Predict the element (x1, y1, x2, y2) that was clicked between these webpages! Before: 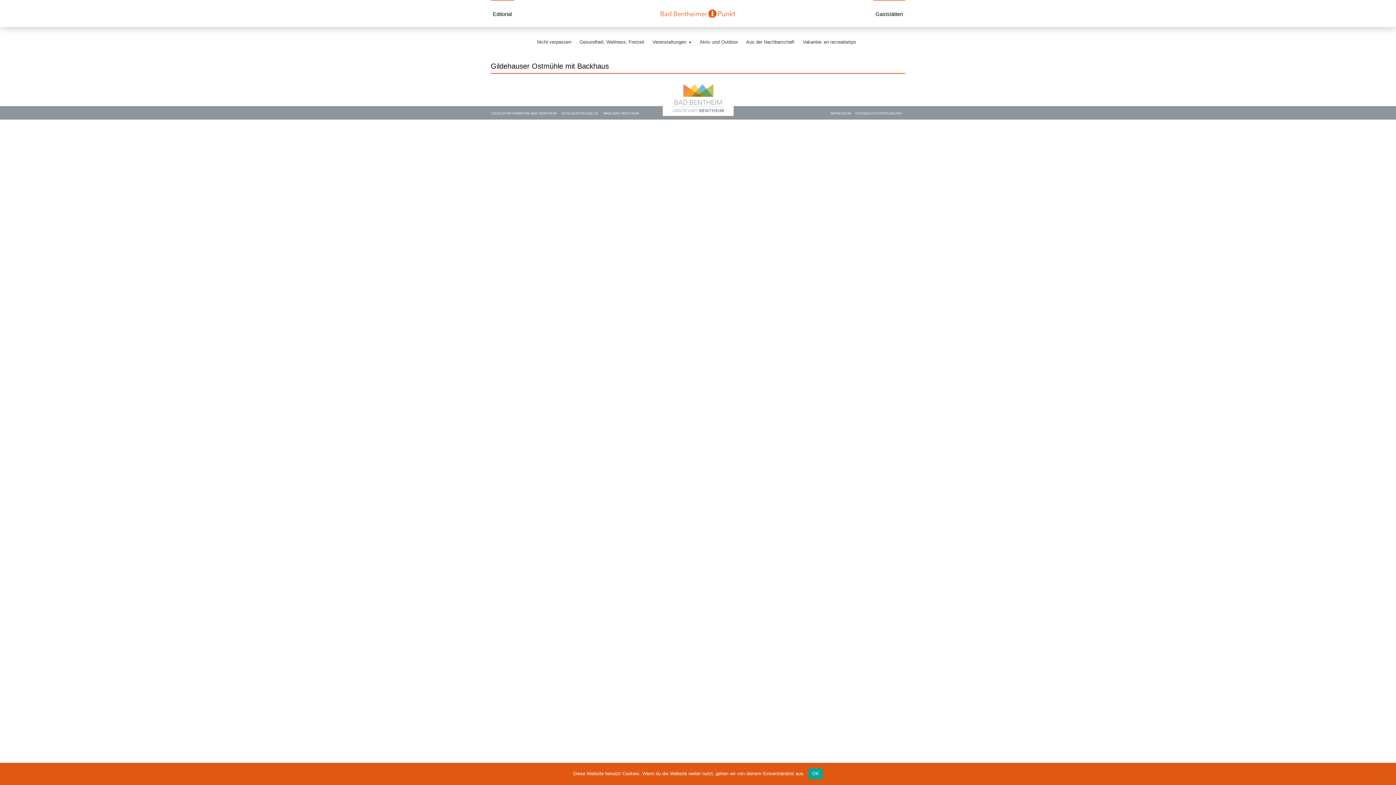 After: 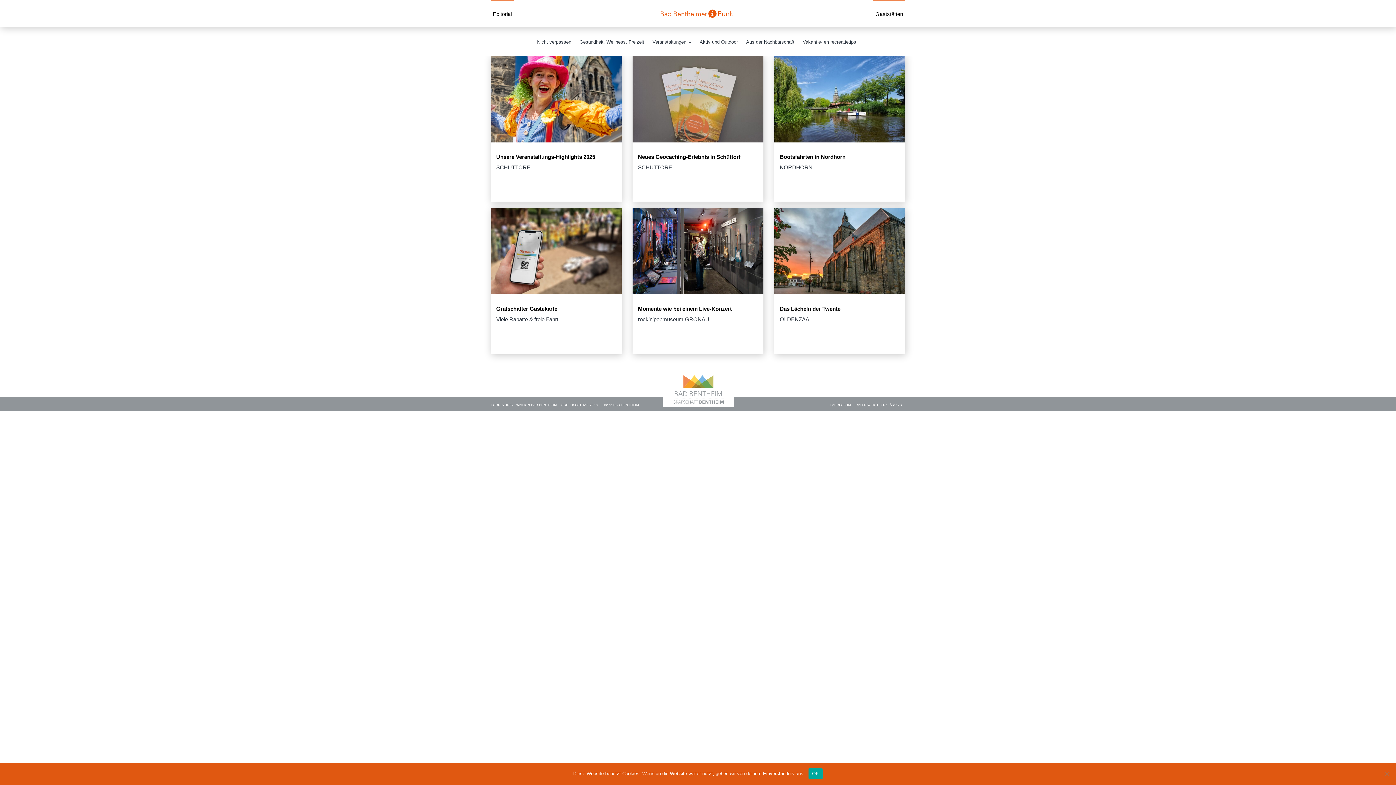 Action: label: Aus der Nachbarschaft bbox: (744, 27, 796, 56)